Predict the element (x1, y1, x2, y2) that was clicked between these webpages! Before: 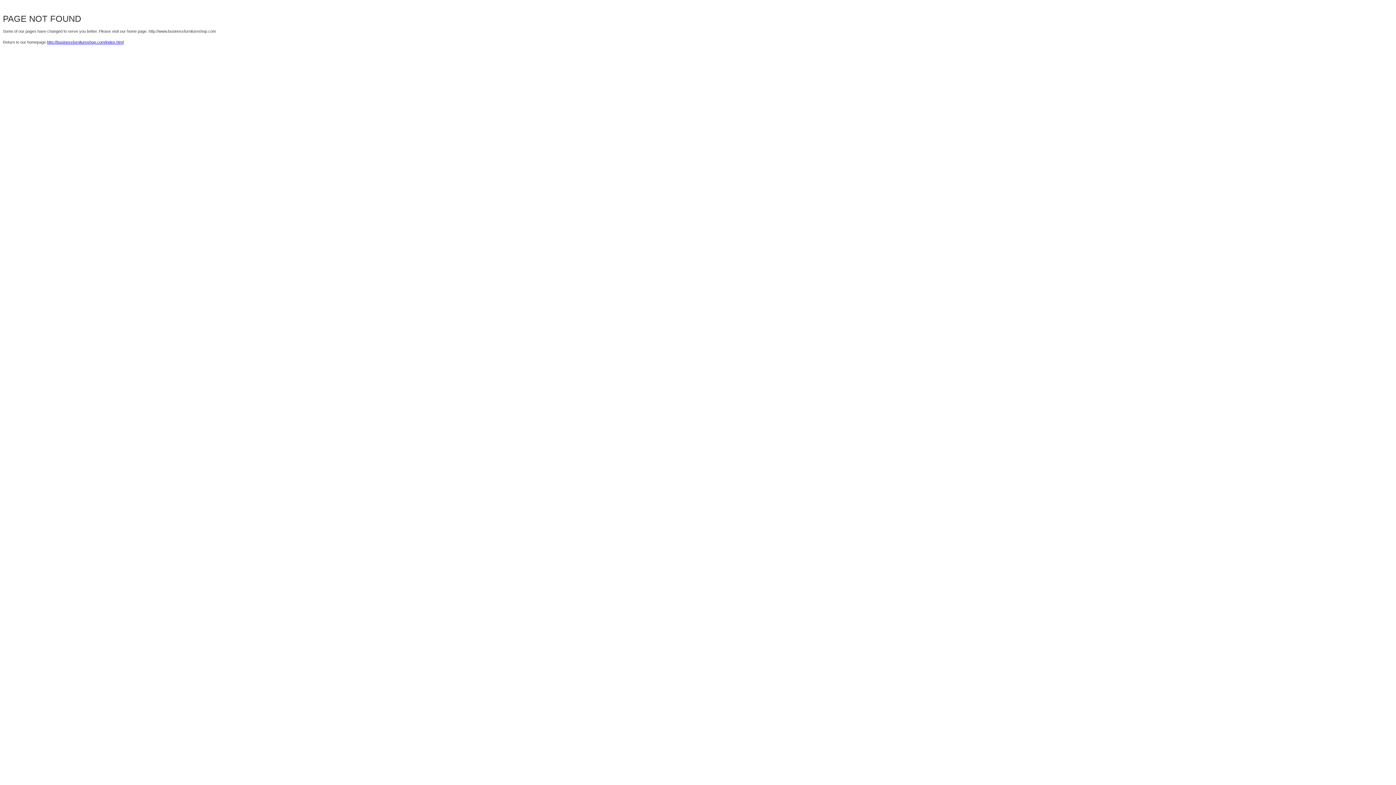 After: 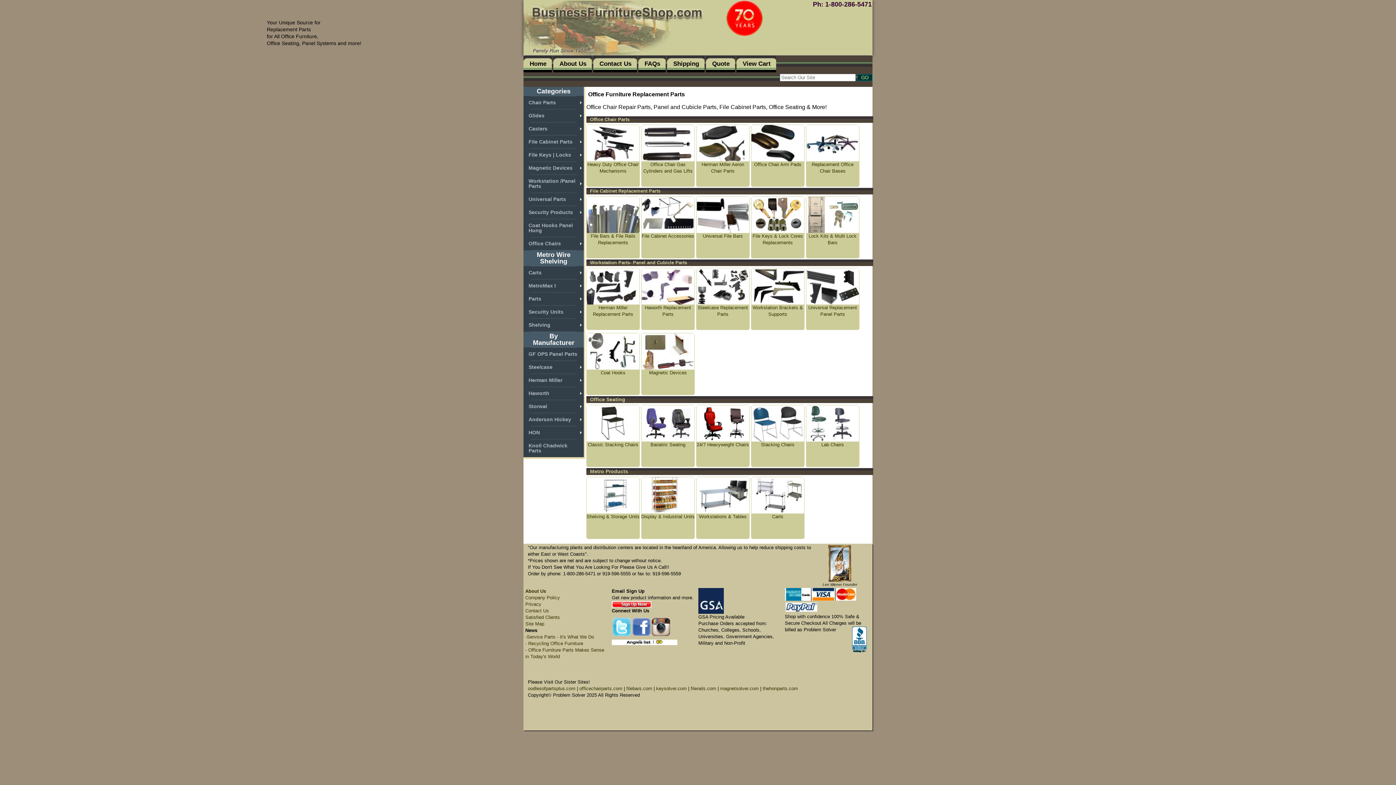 Action: bbox: (46, 40, 123, 44) label: http://businessfurnitureshop.com/index.html